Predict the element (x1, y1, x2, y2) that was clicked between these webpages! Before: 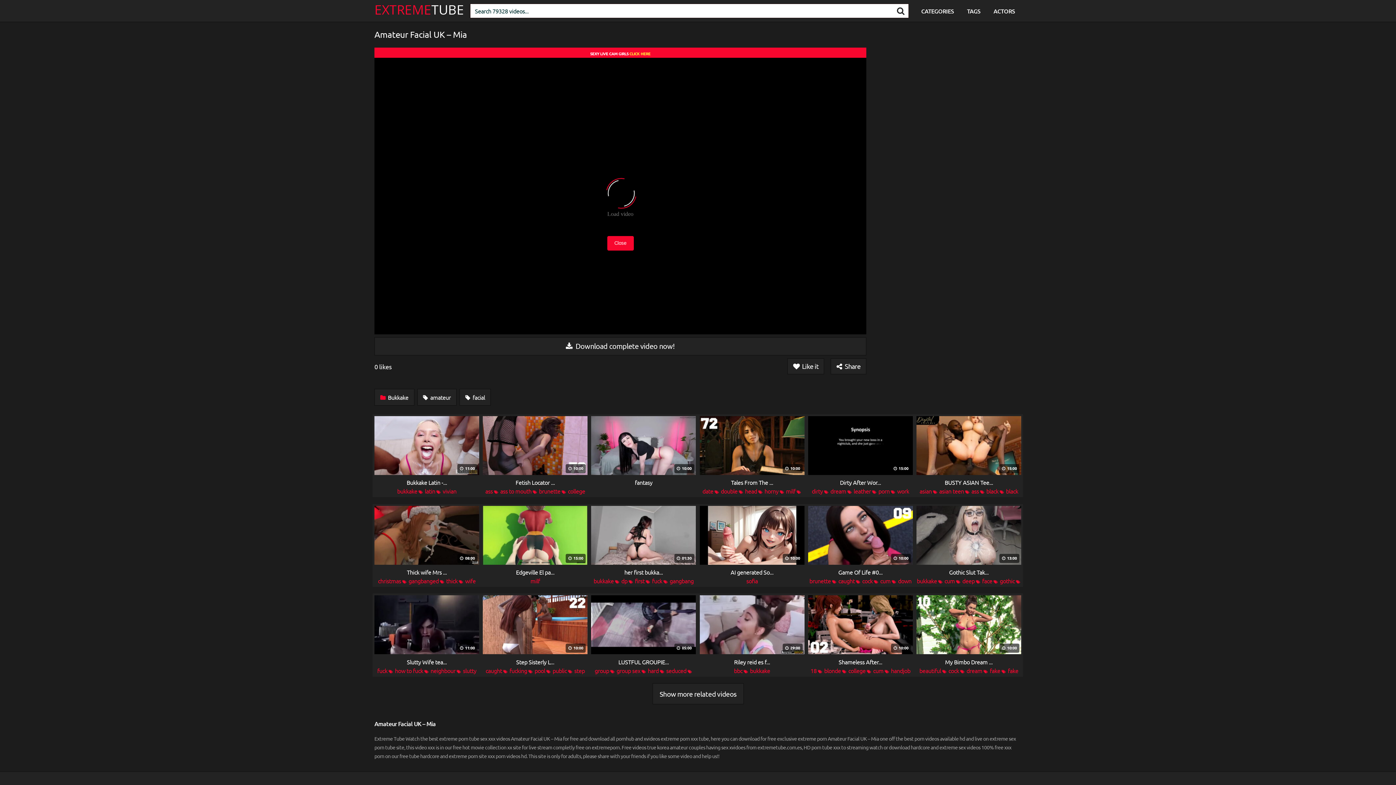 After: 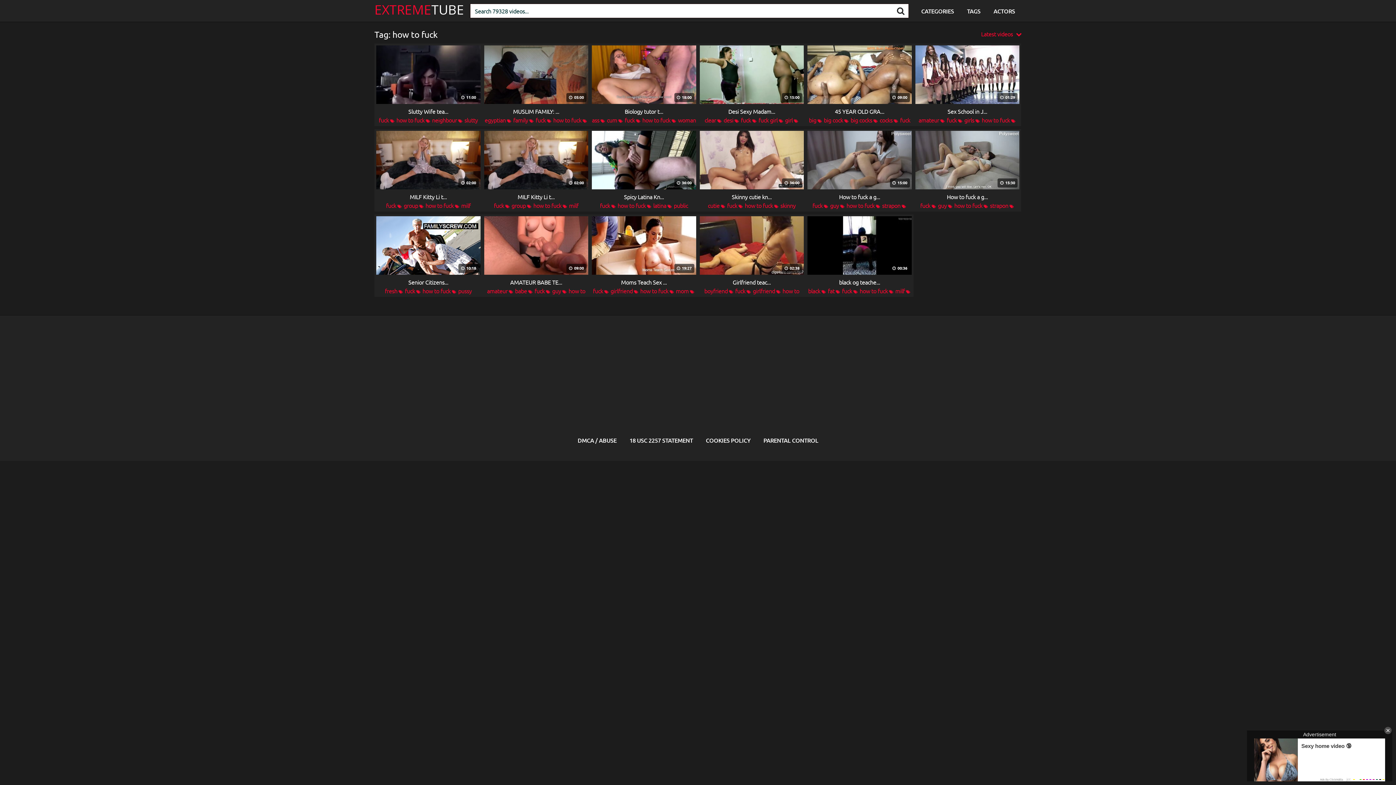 Action: bbox: (395, 667, 423, 674) label: how to fuck